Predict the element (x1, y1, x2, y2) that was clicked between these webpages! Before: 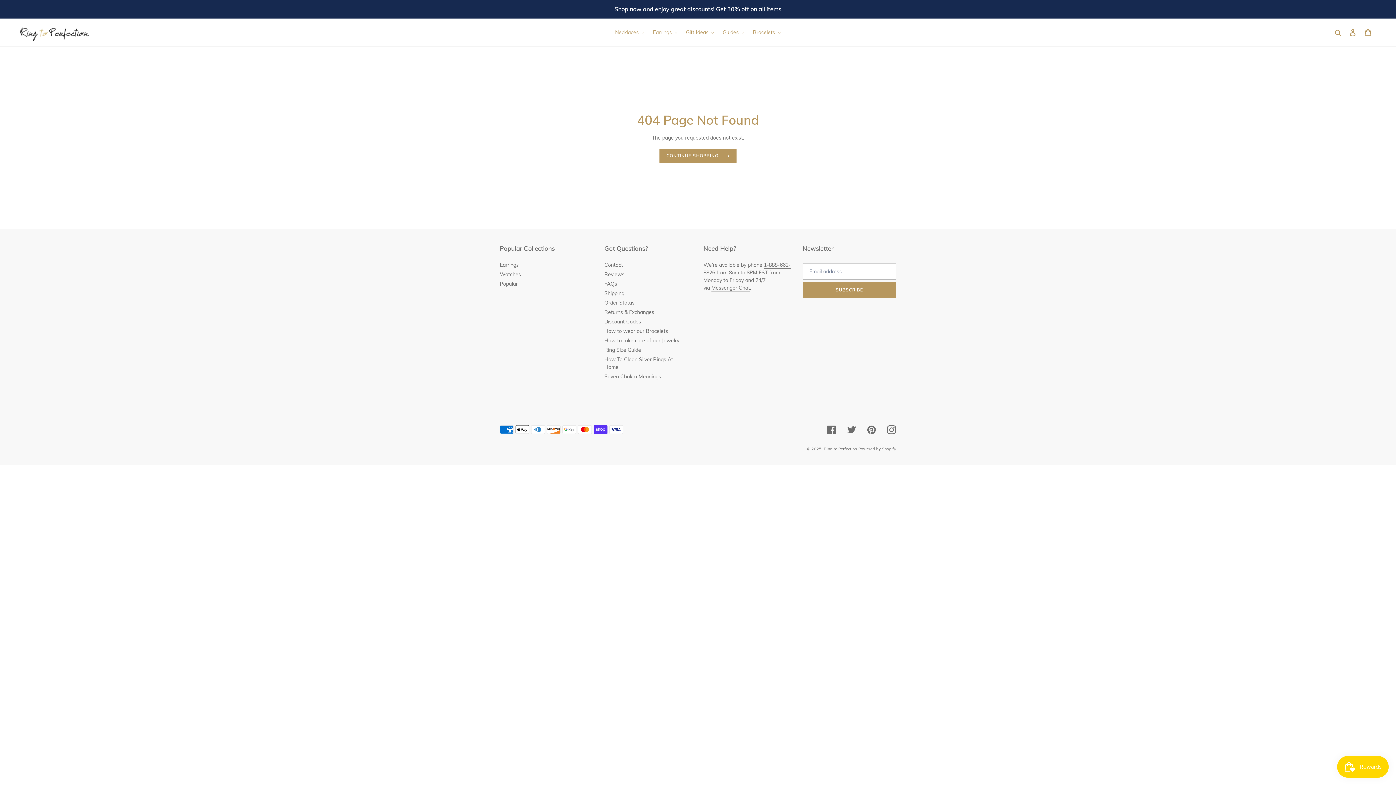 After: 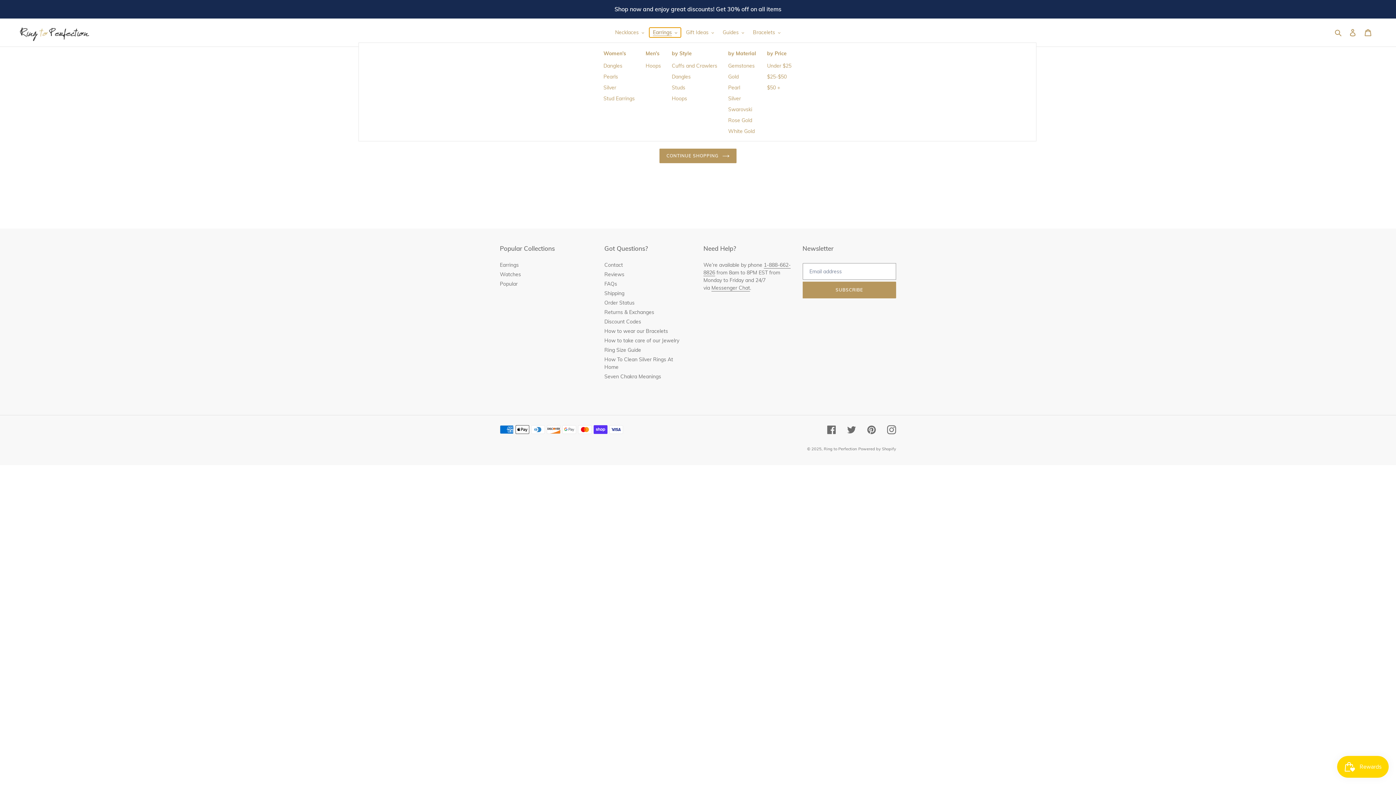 Action: label: Earrings bbox: (649, 27, 681, 37)